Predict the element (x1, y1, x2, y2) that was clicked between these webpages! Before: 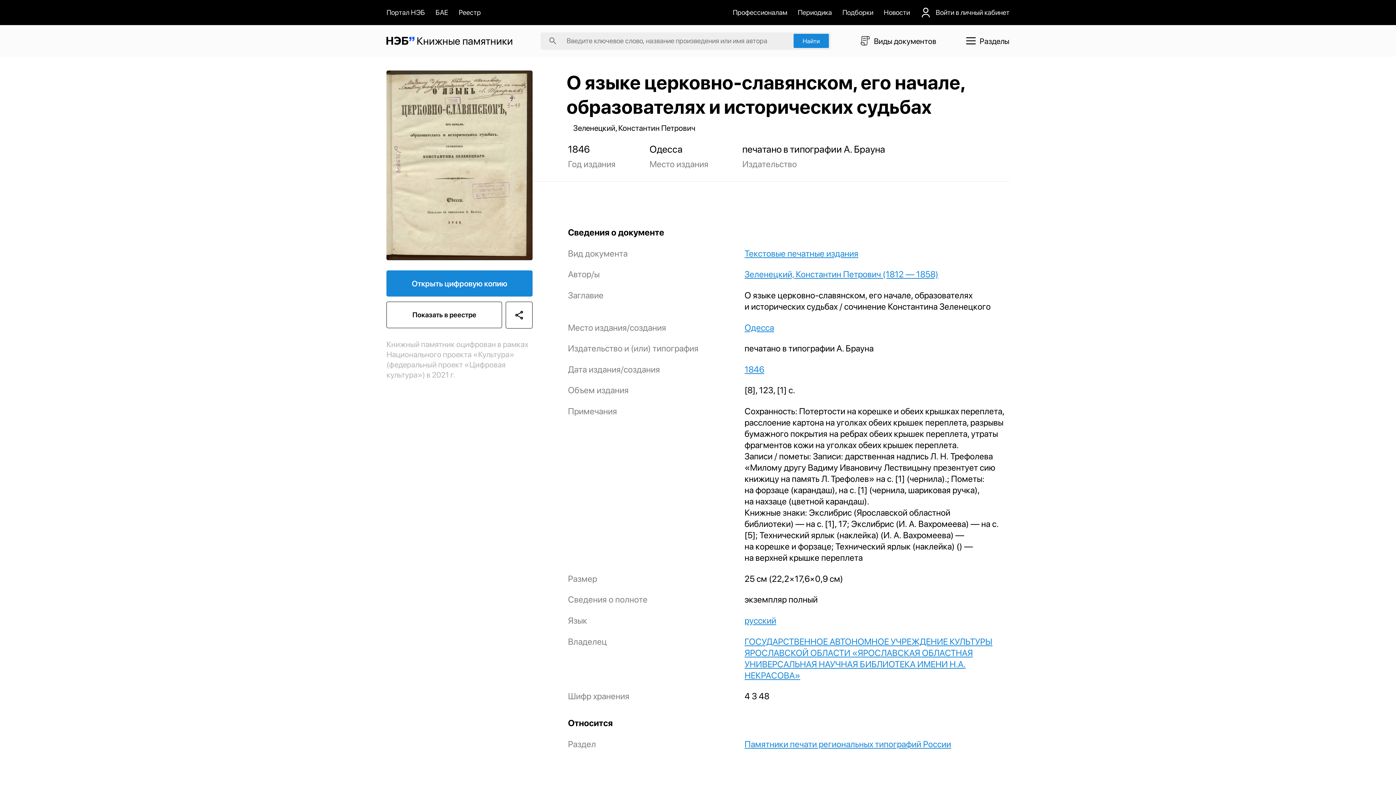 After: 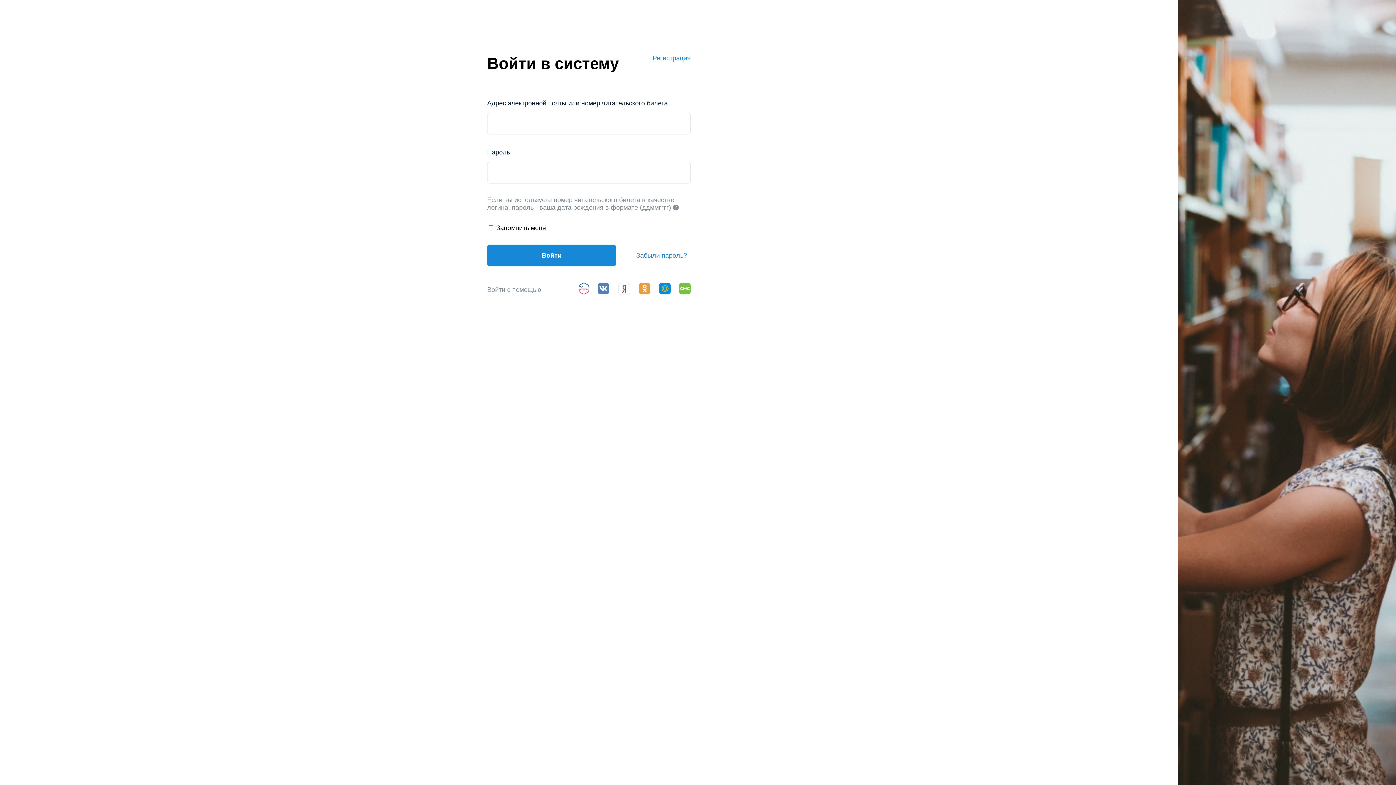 Action: label: Войти в личный кабинет bbox: (920, 7, 1009, 17)